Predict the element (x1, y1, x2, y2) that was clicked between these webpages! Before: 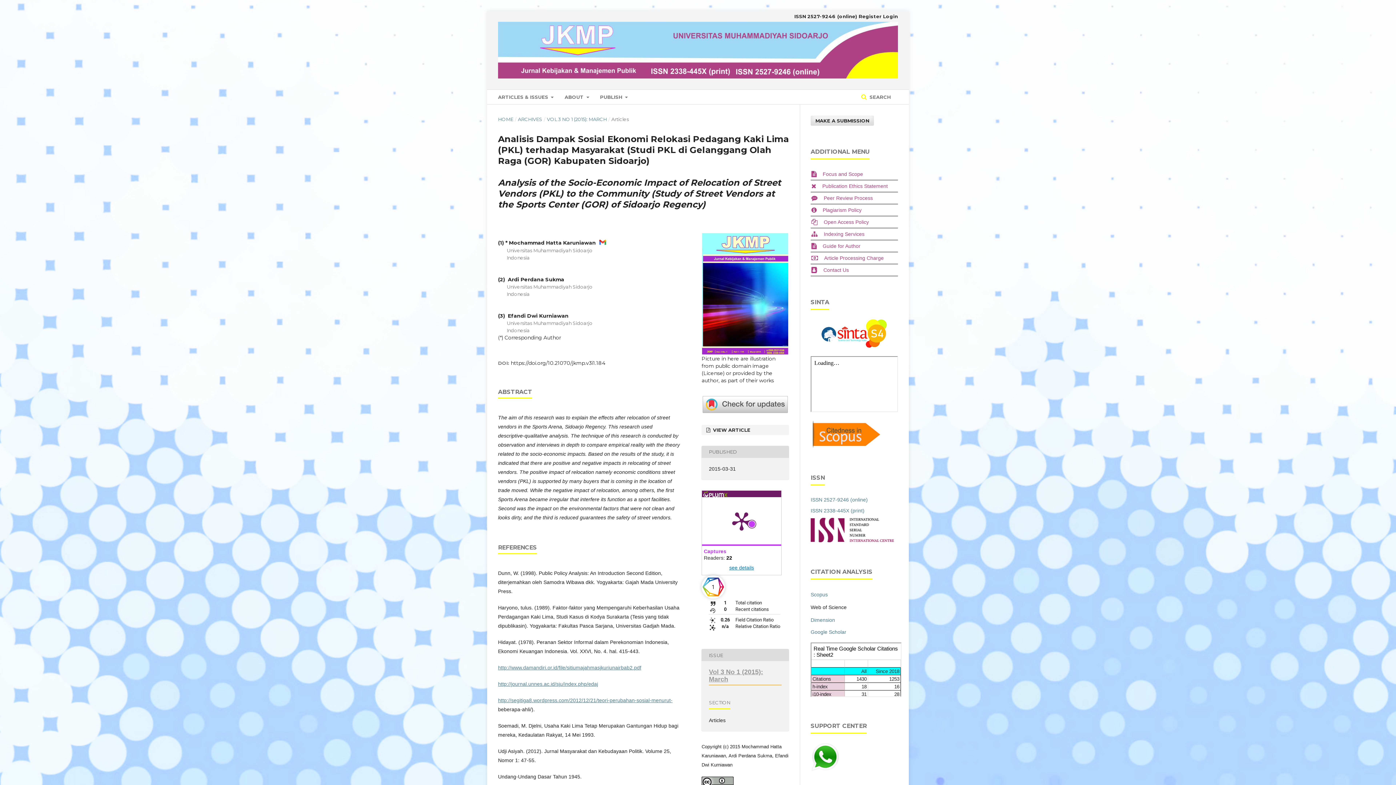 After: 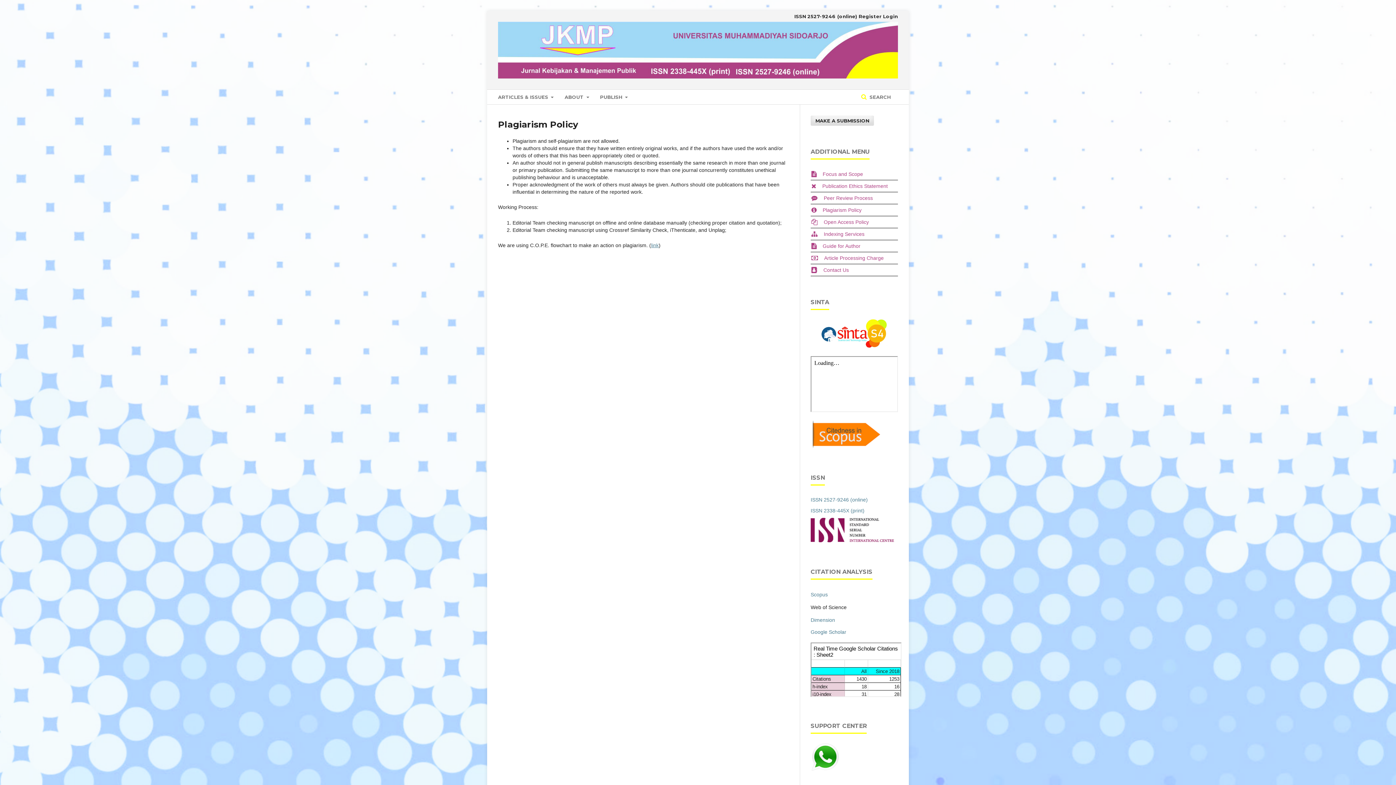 Action: bbox: (822, 206, 861, 213) label: Plagiarism Policy